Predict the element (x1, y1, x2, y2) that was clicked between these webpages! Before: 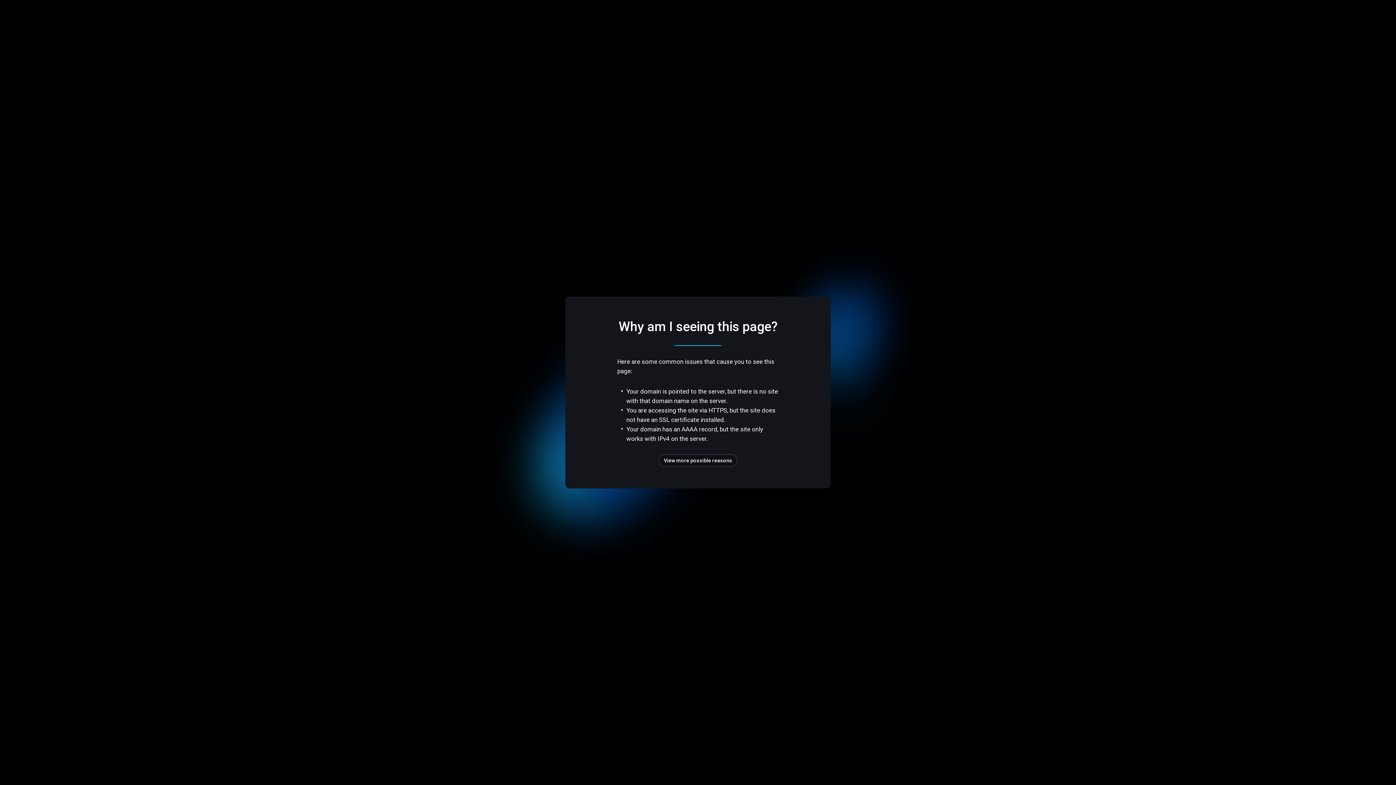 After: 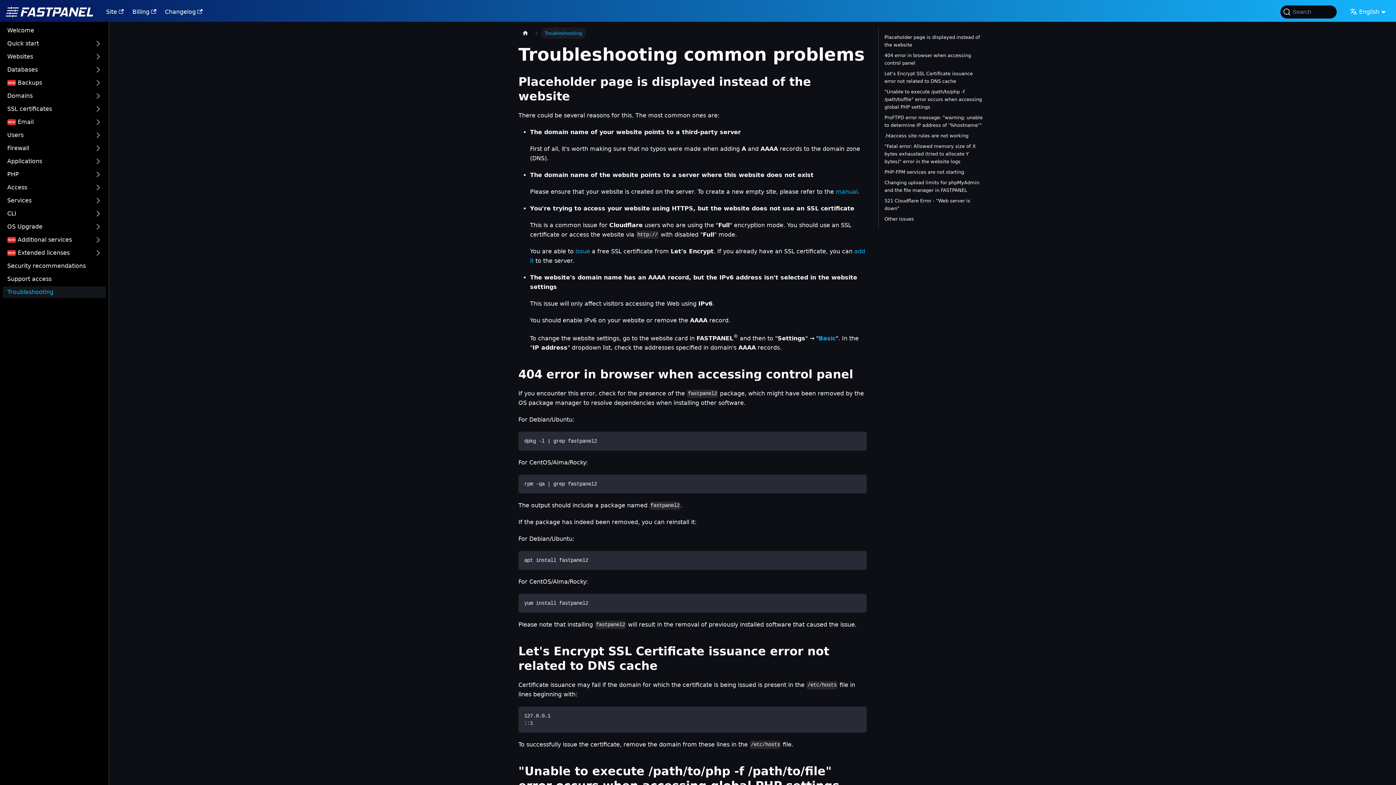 Action: label: View more possible reasons bbox: (658, 454, 737, 466)